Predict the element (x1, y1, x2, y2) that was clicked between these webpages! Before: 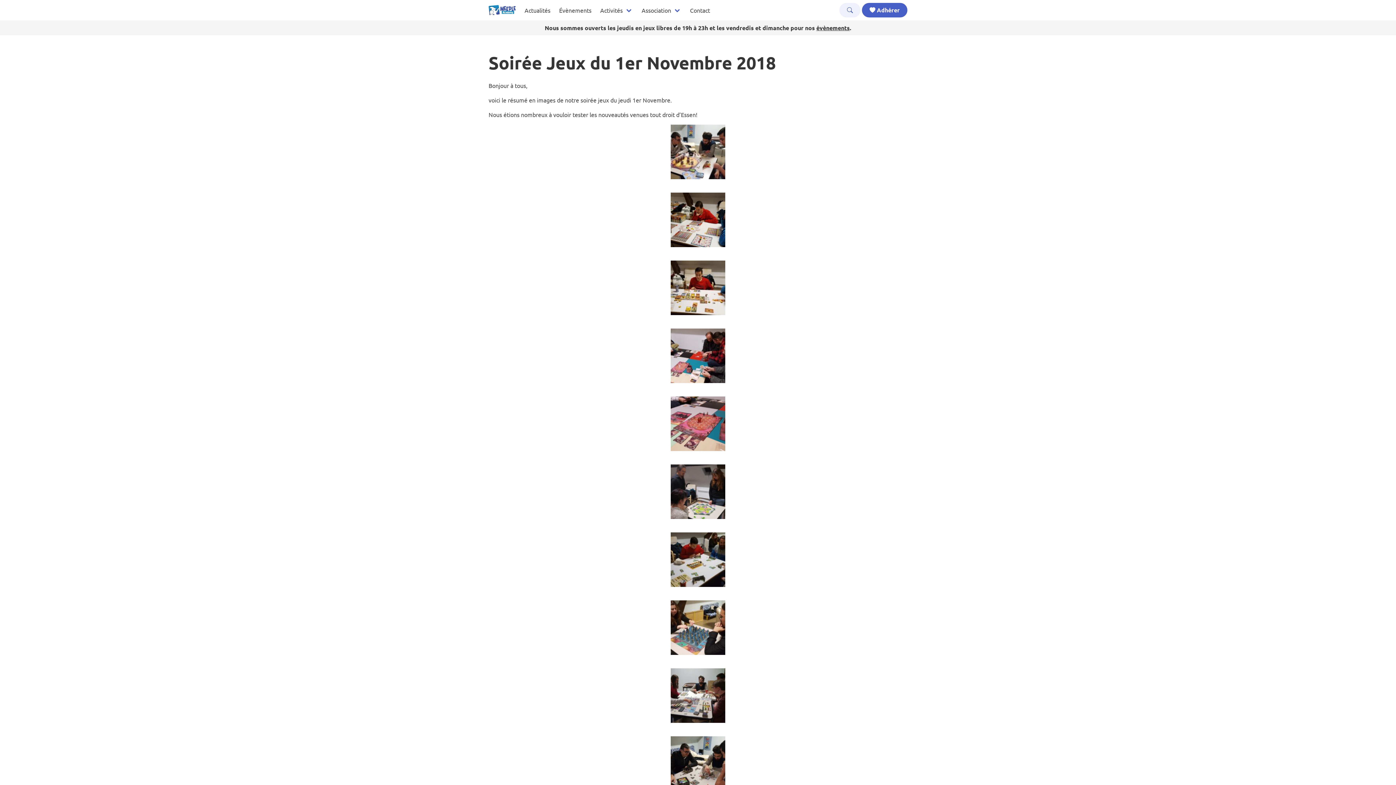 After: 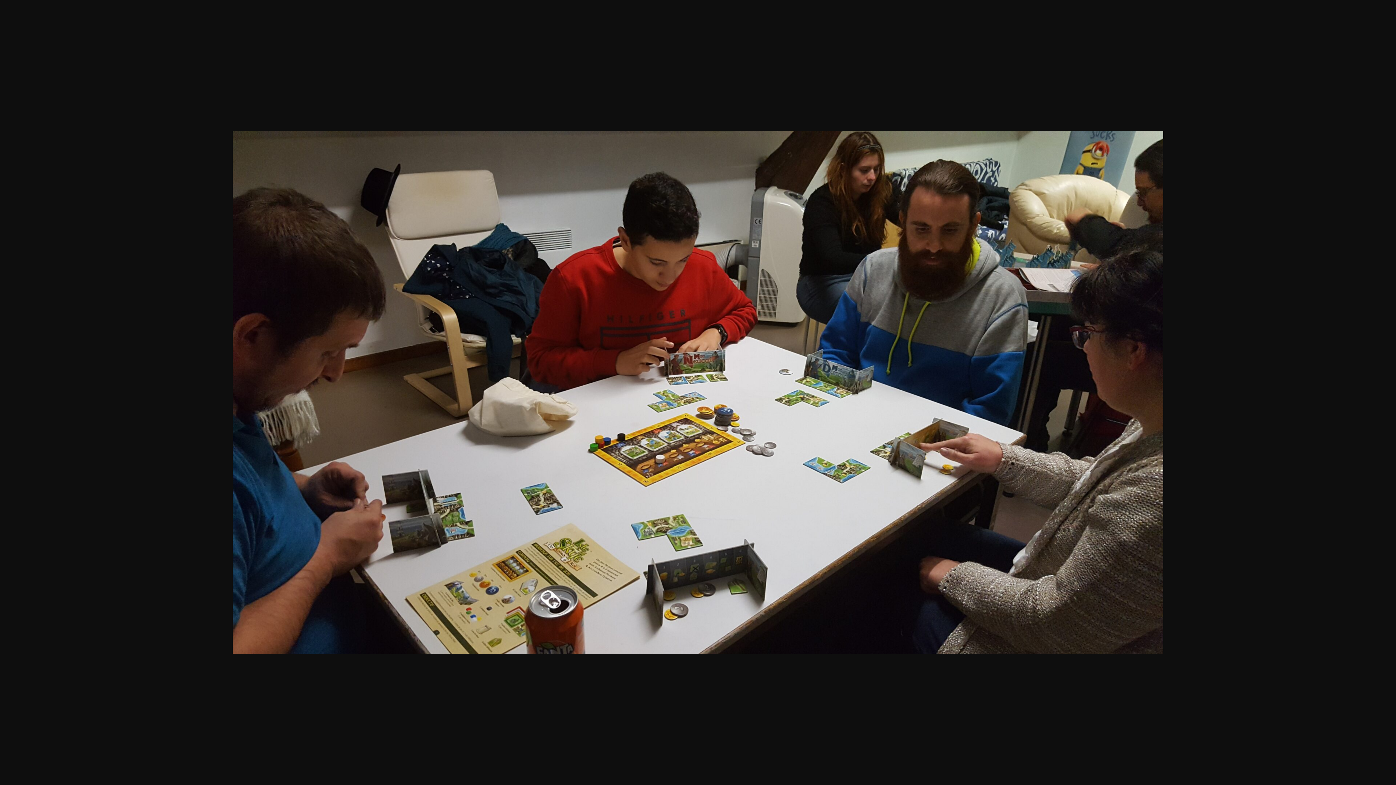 Action: bbox: (670, 581, 725, 588)